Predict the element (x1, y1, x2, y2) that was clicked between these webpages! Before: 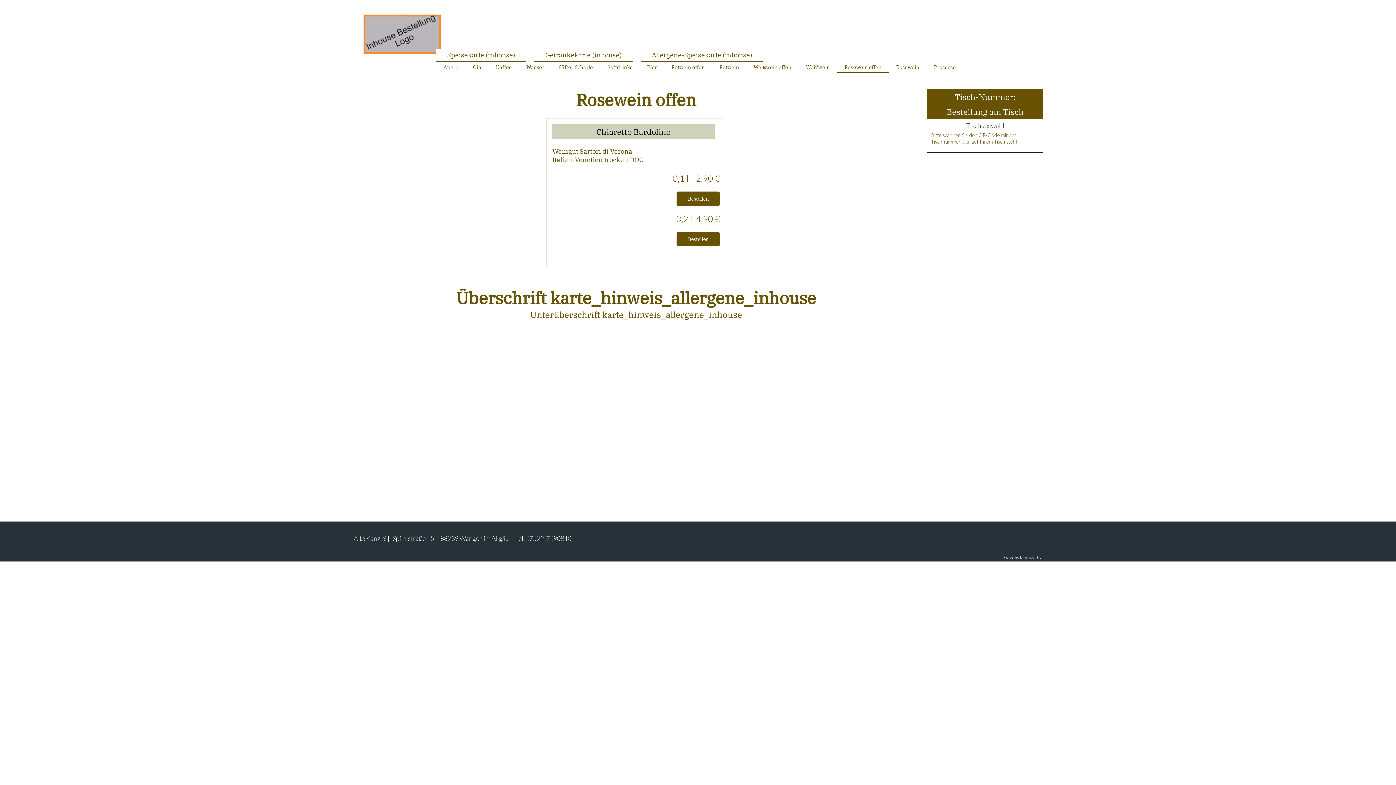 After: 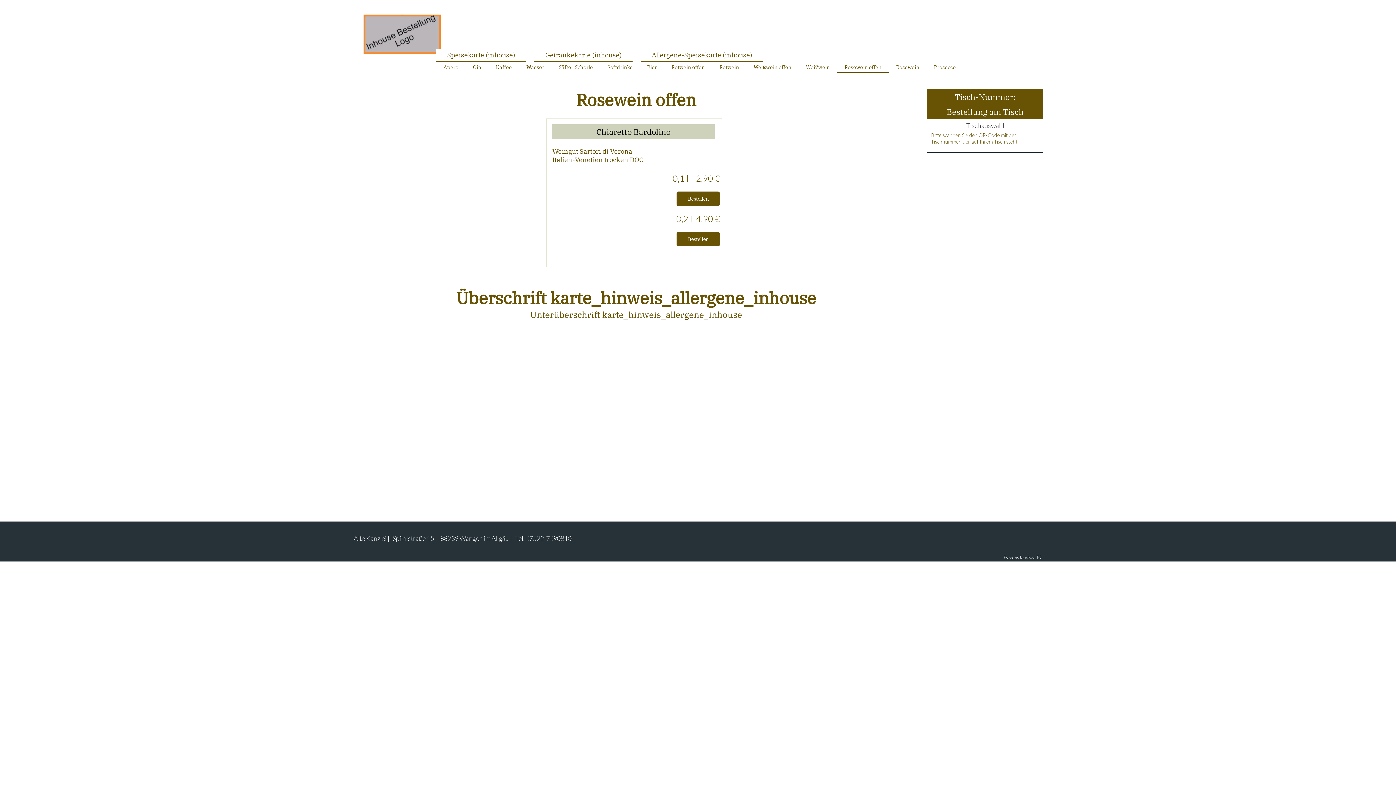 Action: bbox: (676, 191, 720, 206) label: Bestellen